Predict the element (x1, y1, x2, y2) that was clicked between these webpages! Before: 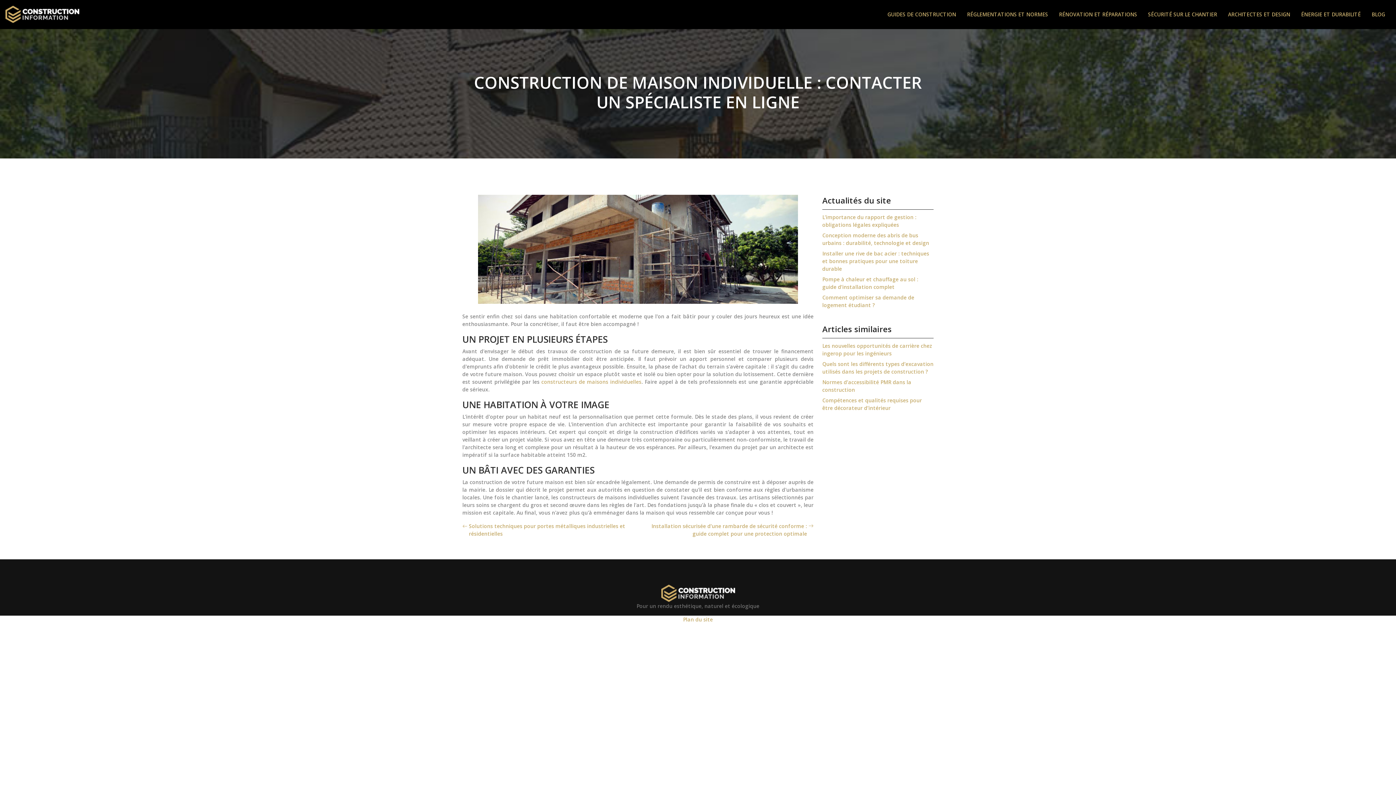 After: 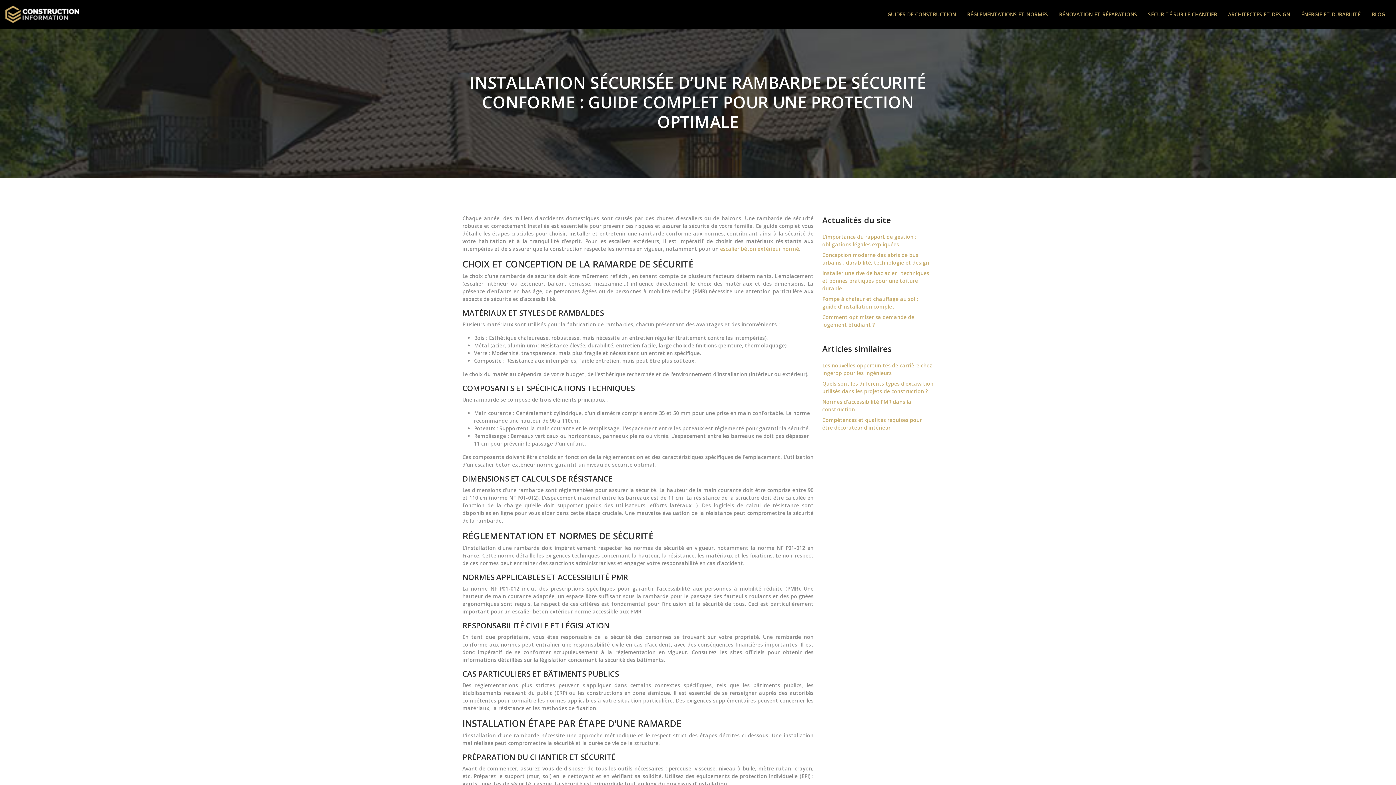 Action: bbox: (642, 522, 813, 537) label: Installation sécurisée d’une rambarde de sécurité conforme : guide complet pour une protection optimale